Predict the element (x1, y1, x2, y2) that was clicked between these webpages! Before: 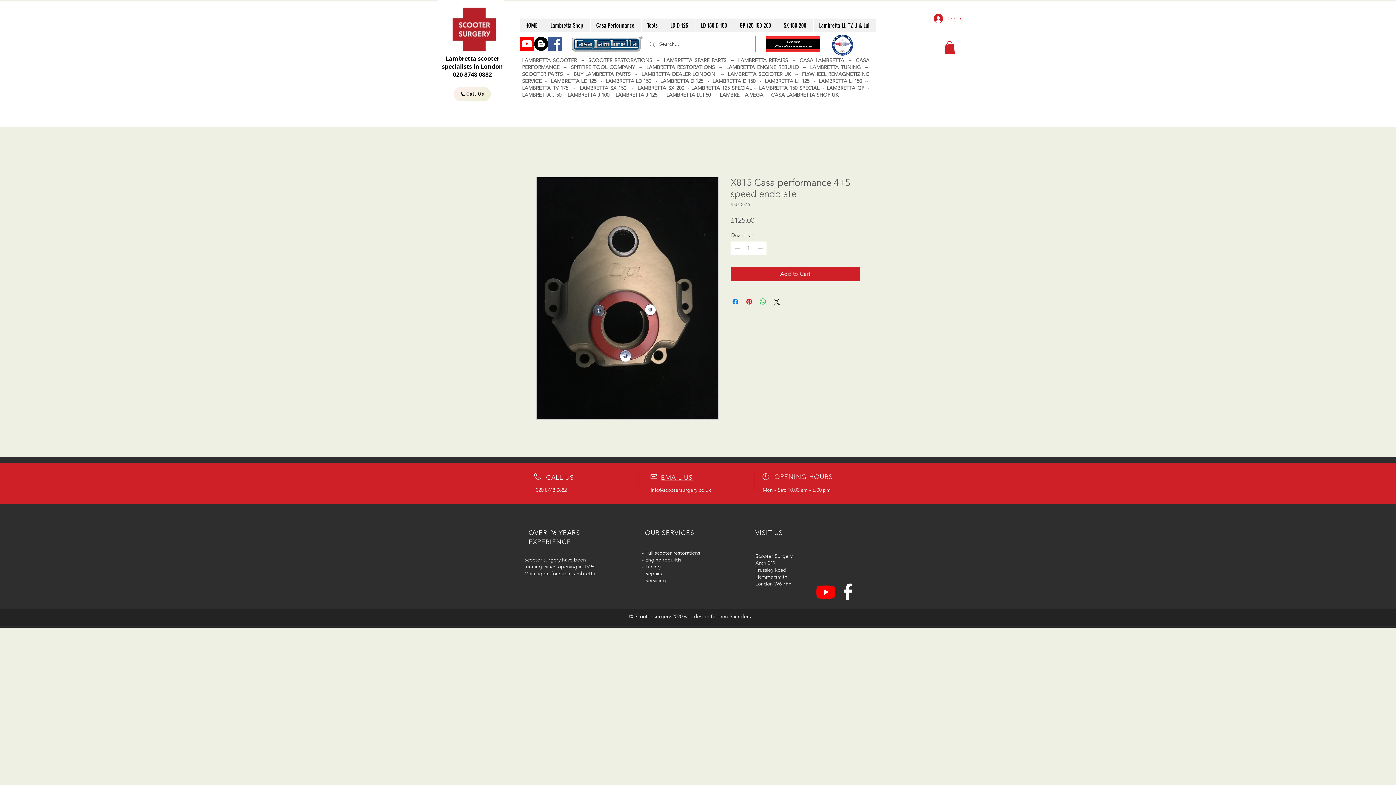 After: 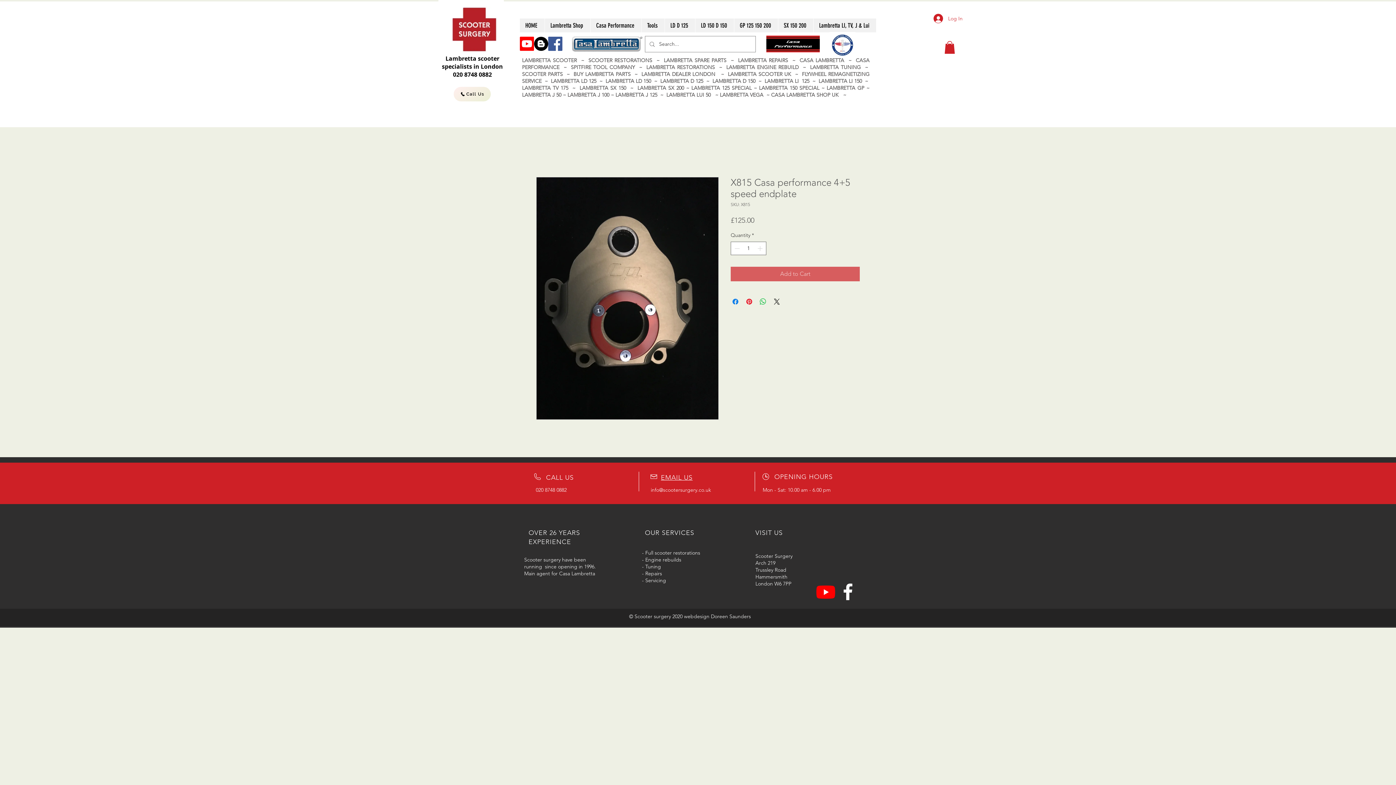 Action: bbox: (730, 266, 860, 281) label: Add to Cart